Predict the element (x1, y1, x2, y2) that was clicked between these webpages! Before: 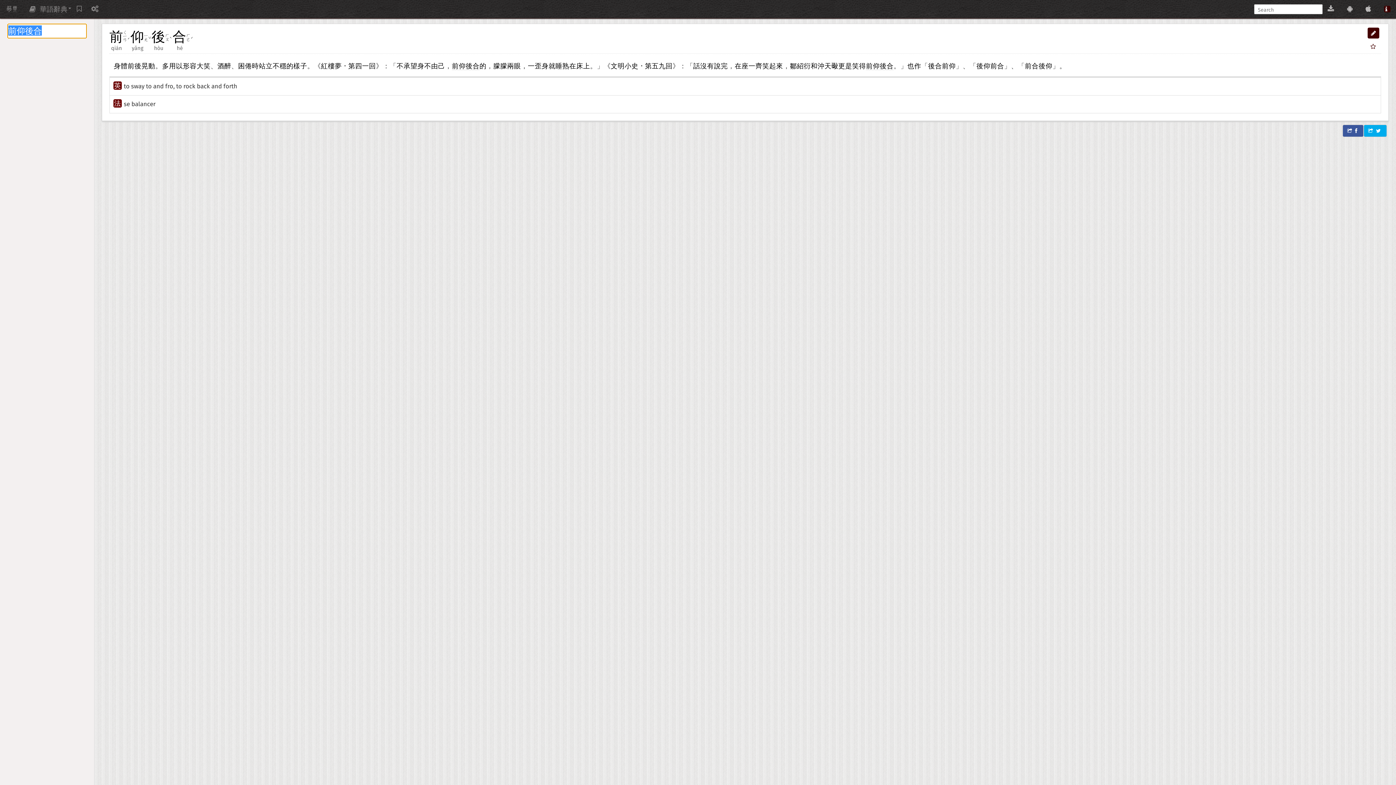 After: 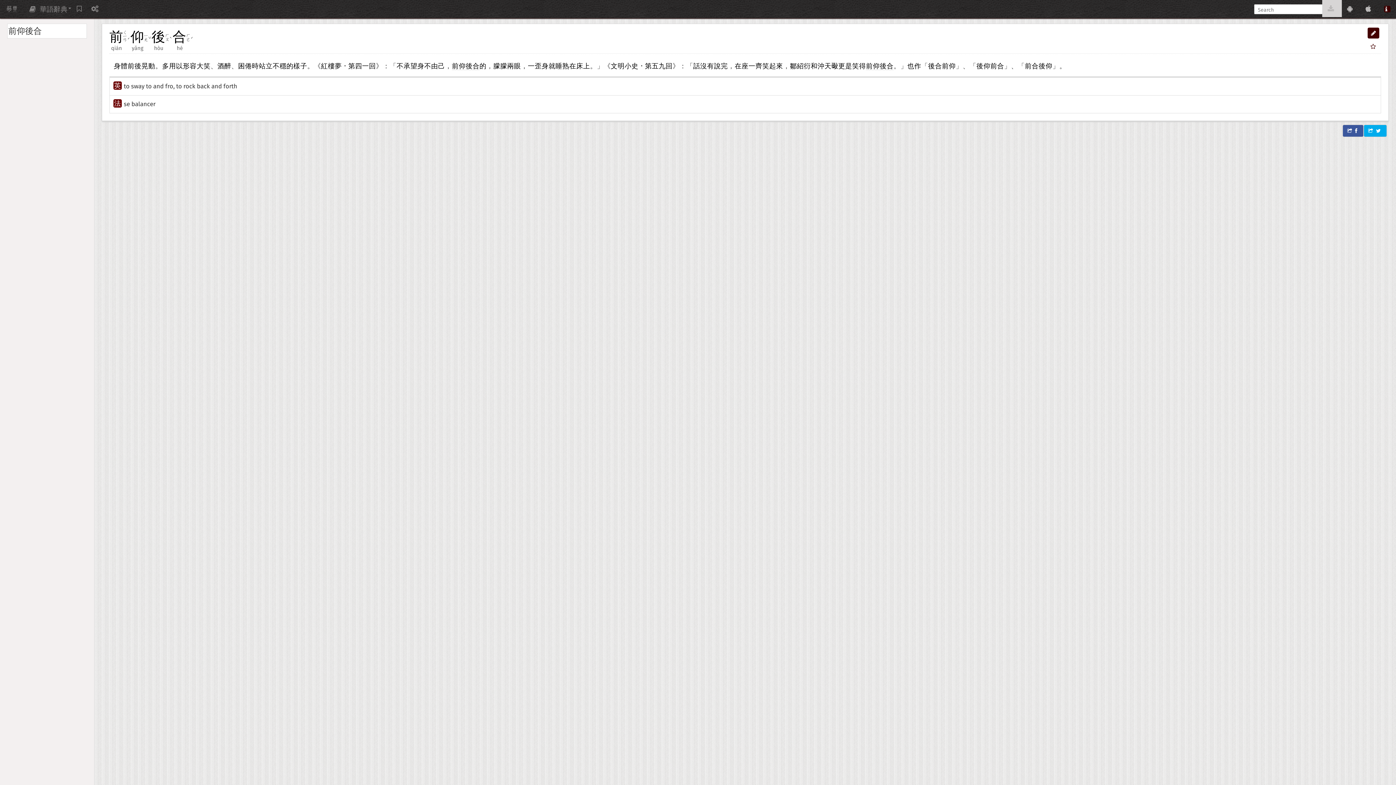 Action: bbox: (1322, 0, 1342, 17)